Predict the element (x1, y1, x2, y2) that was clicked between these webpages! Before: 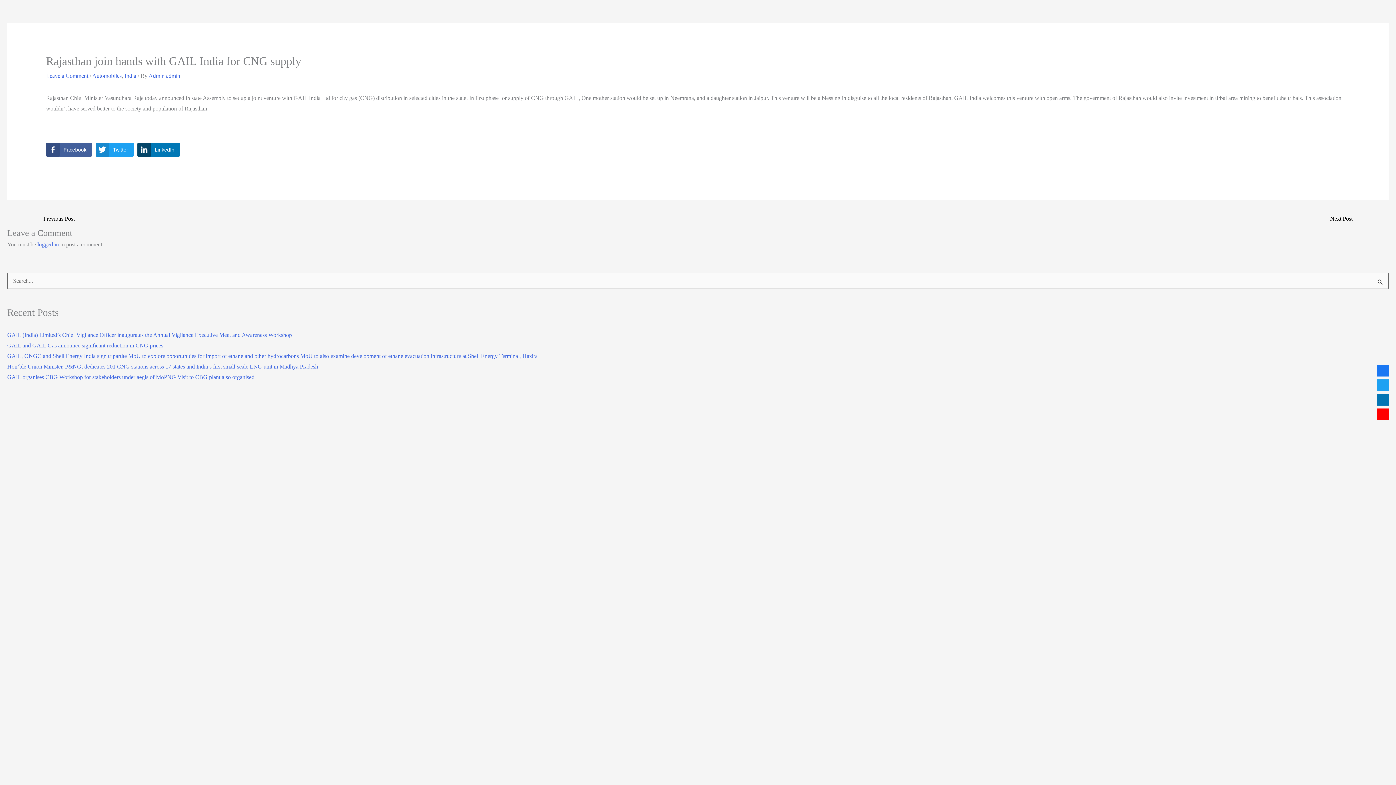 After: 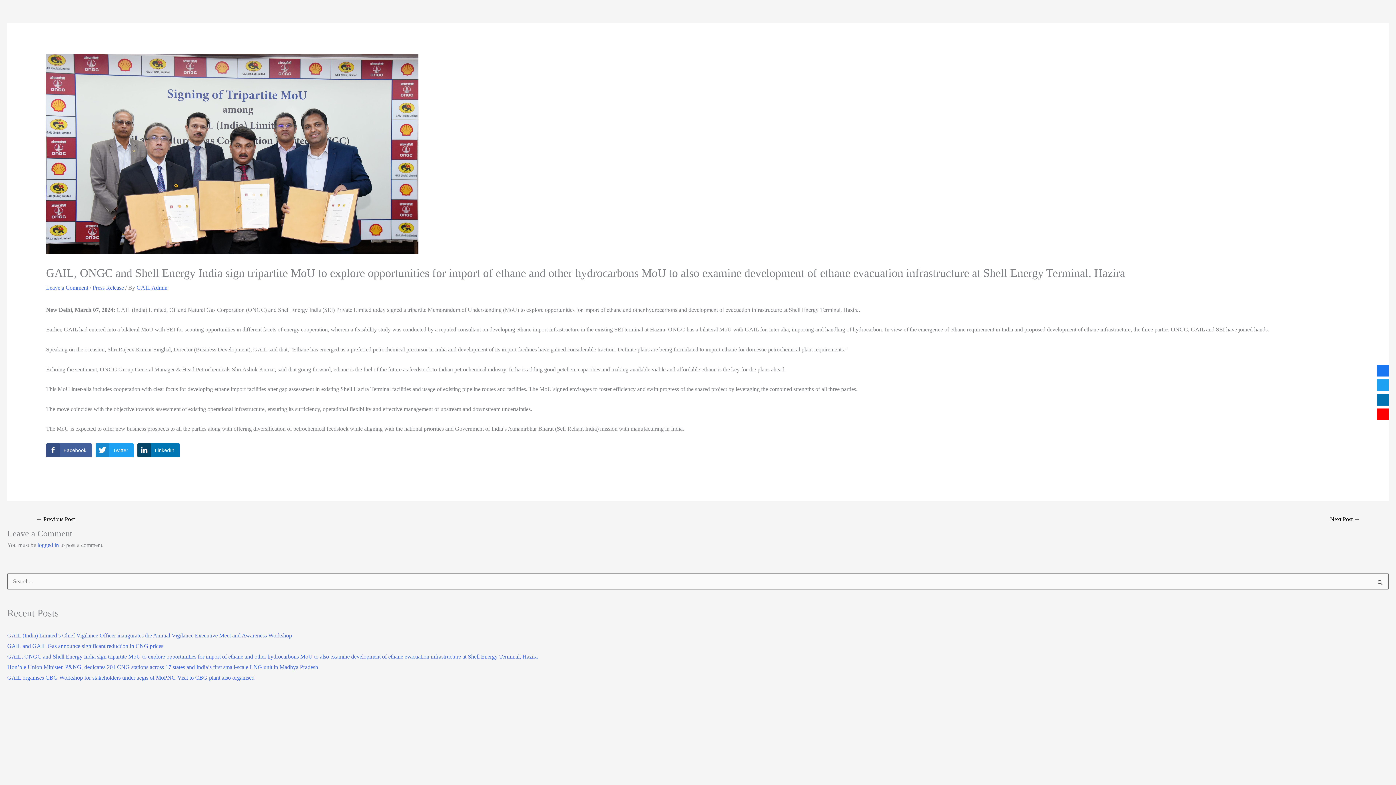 Action: bbox: (7, 353, 537, 359) label: GAIL, ONGC and Shell Energy India sign tripartite MoU to explore opportunities for import of ethane and other hydrocarbons MoU to also examine development of ethane evacuation infrastructure at Shell Energy Terminal, Hazira